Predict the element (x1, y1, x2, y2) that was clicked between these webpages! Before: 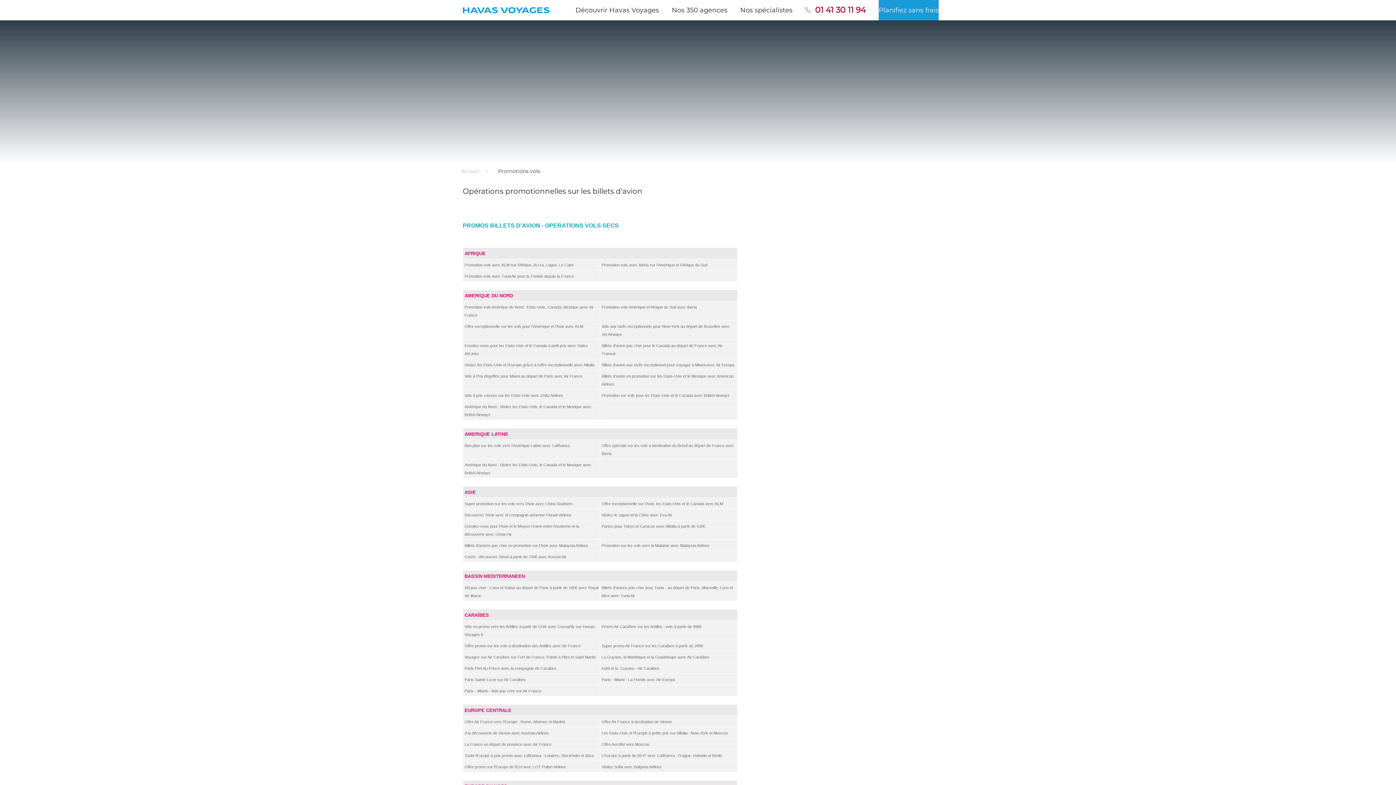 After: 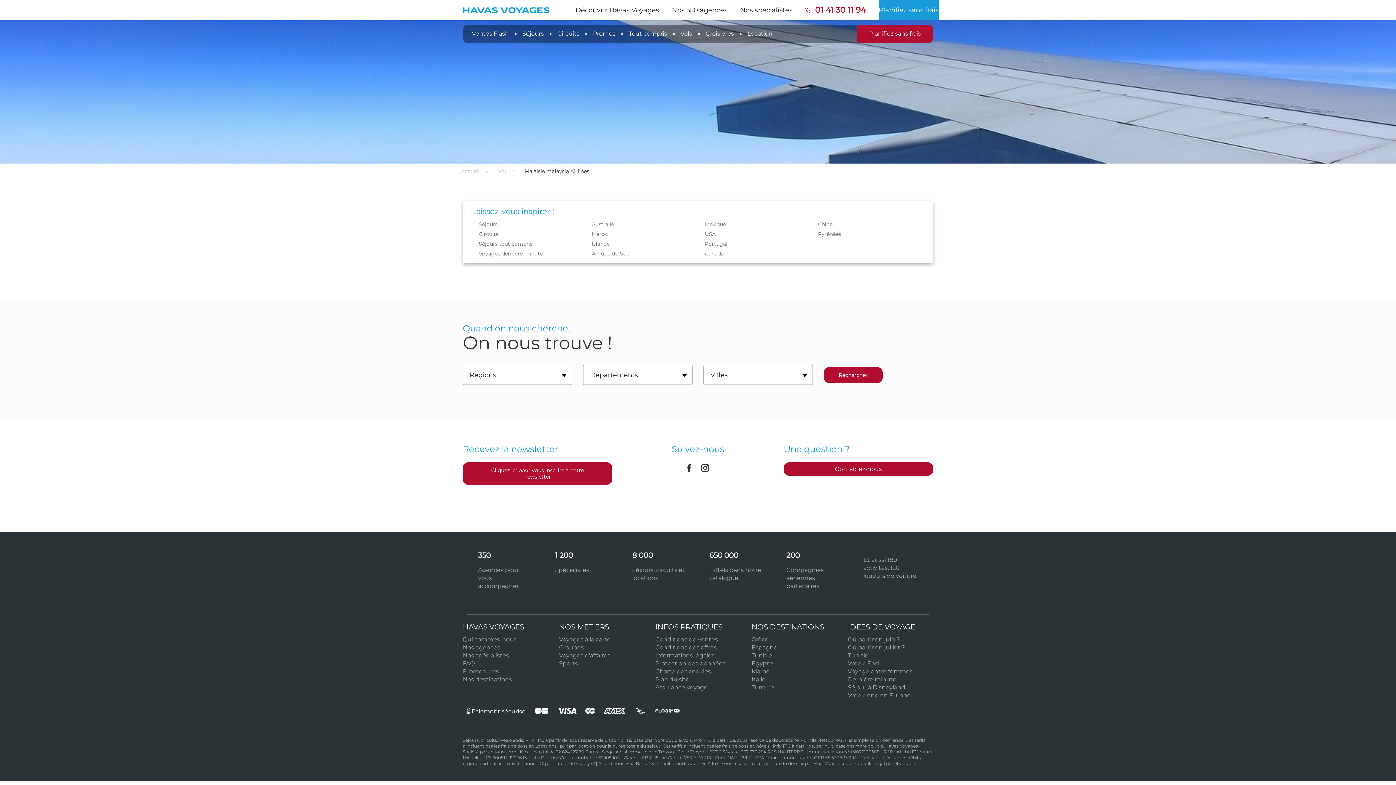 Action: label: Promotion sur les vols vers la Malaisie avec Malaysia Airlines bbox: (601, 541, 709, 548)